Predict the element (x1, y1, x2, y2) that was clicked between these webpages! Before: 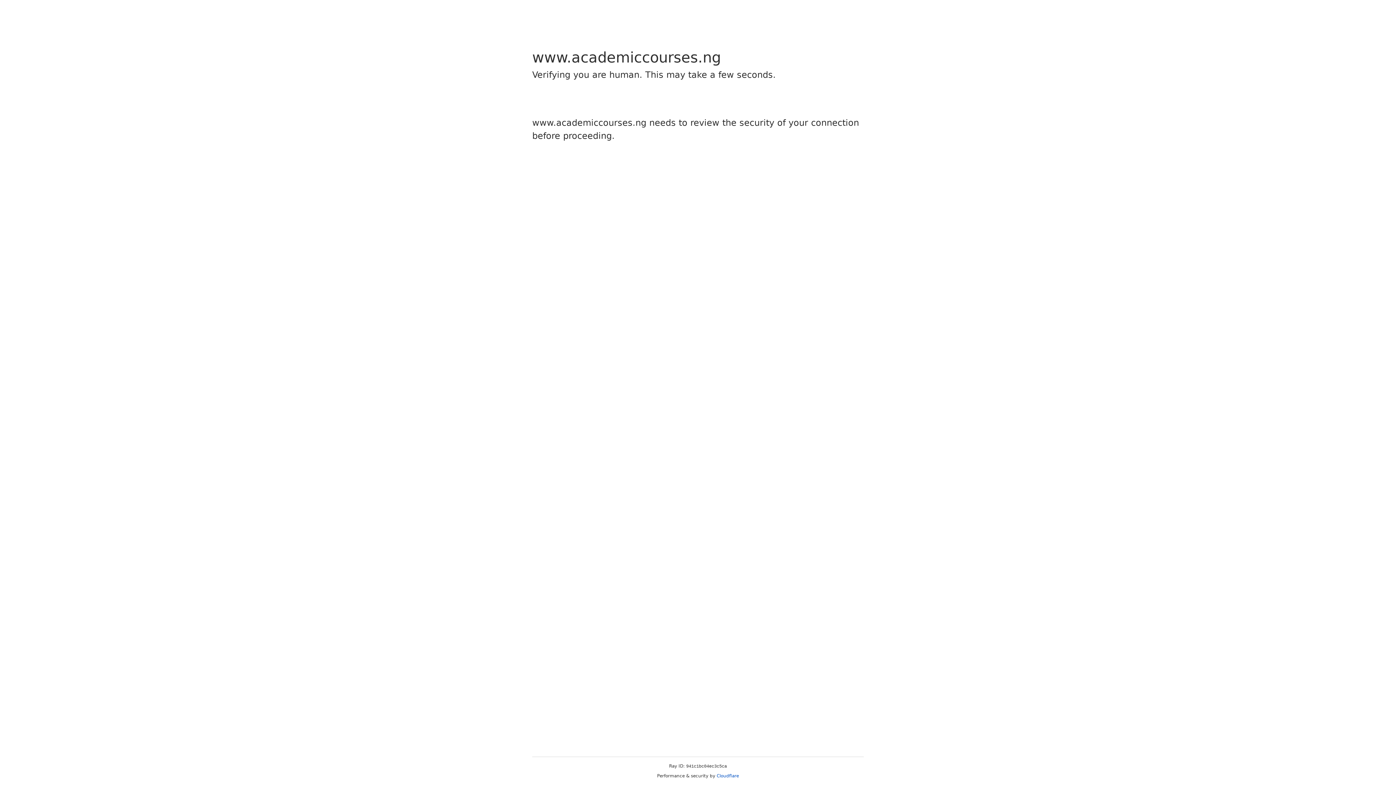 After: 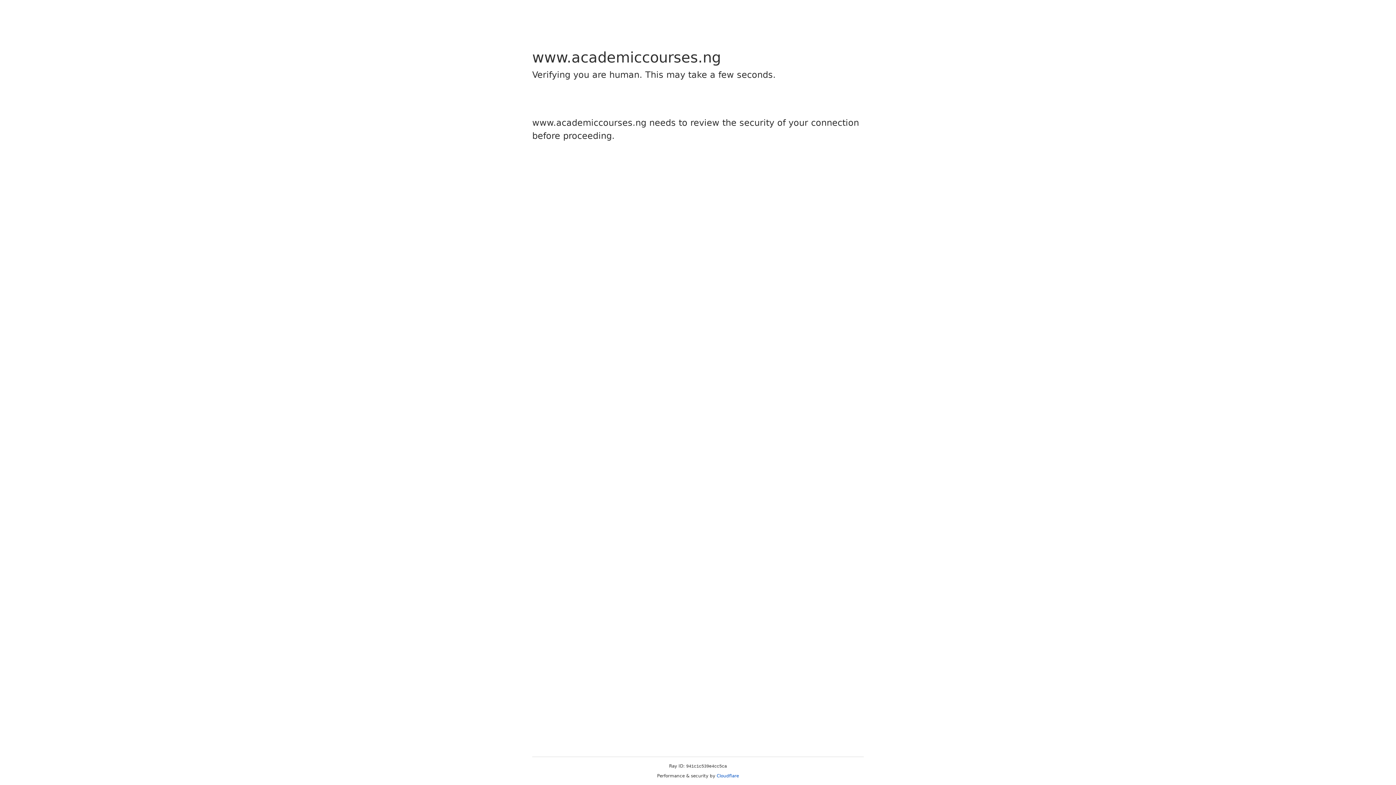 Action: label: Cloudflare bbox: (716, 773, 739, 778)